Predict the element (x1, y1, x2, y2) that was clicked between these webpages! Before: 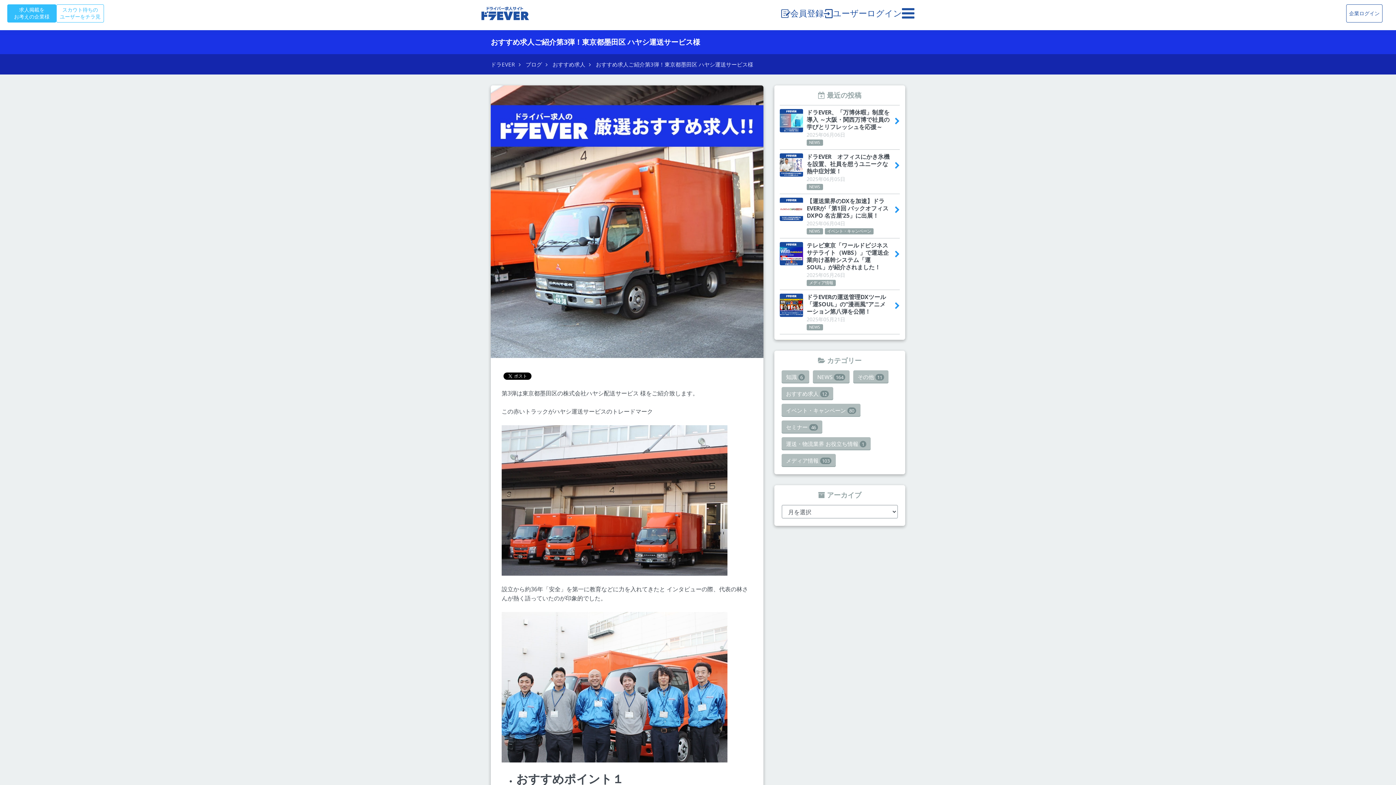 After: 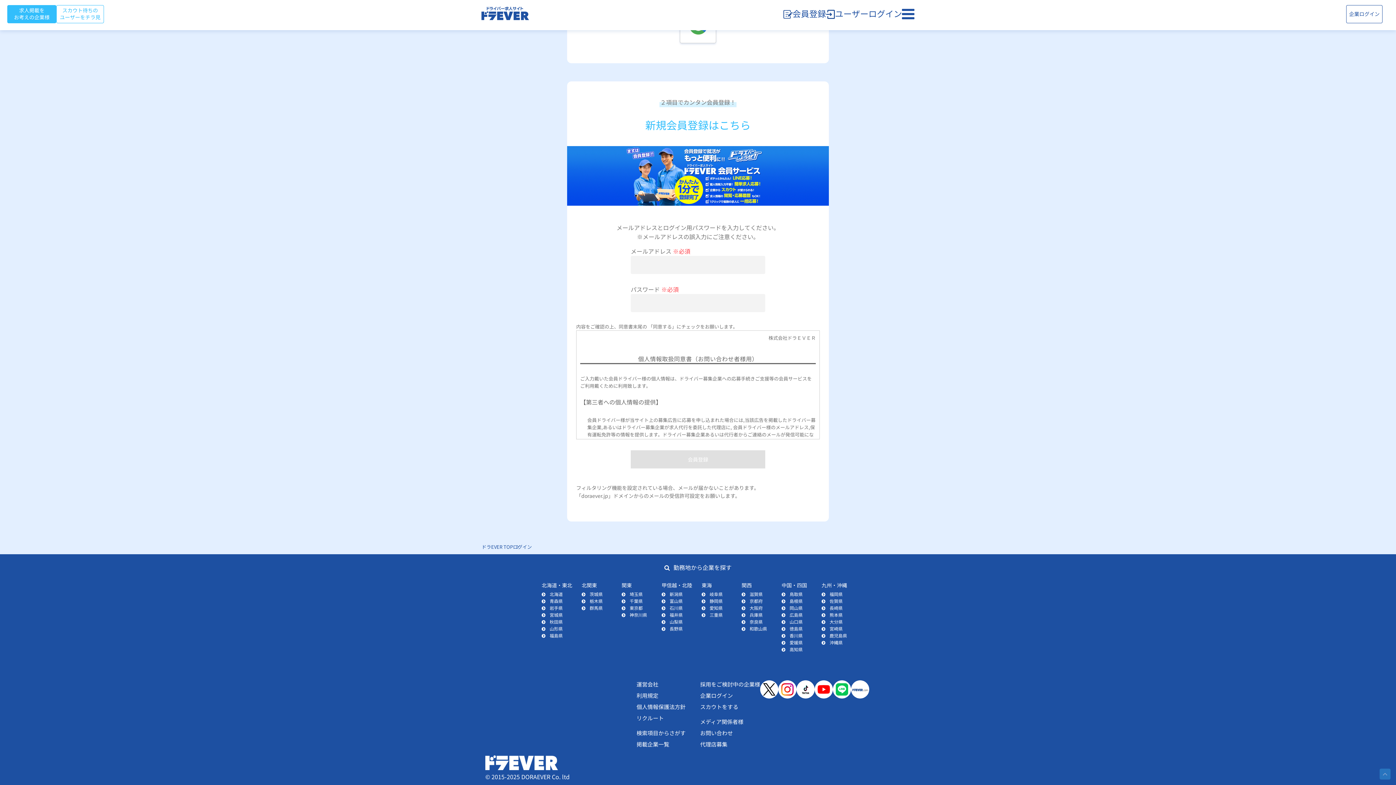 Action: bbox: (781, 8, 824, 18) label: 会員登録